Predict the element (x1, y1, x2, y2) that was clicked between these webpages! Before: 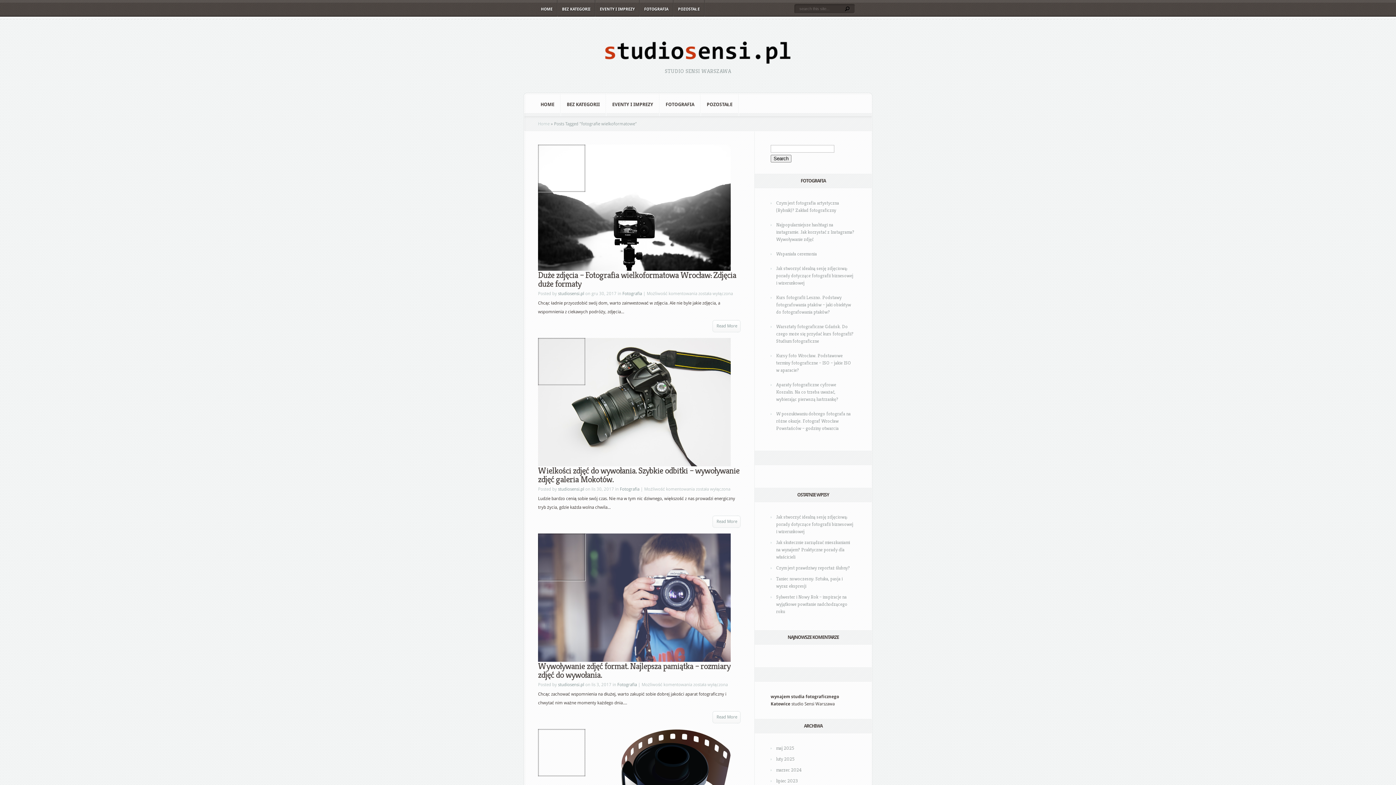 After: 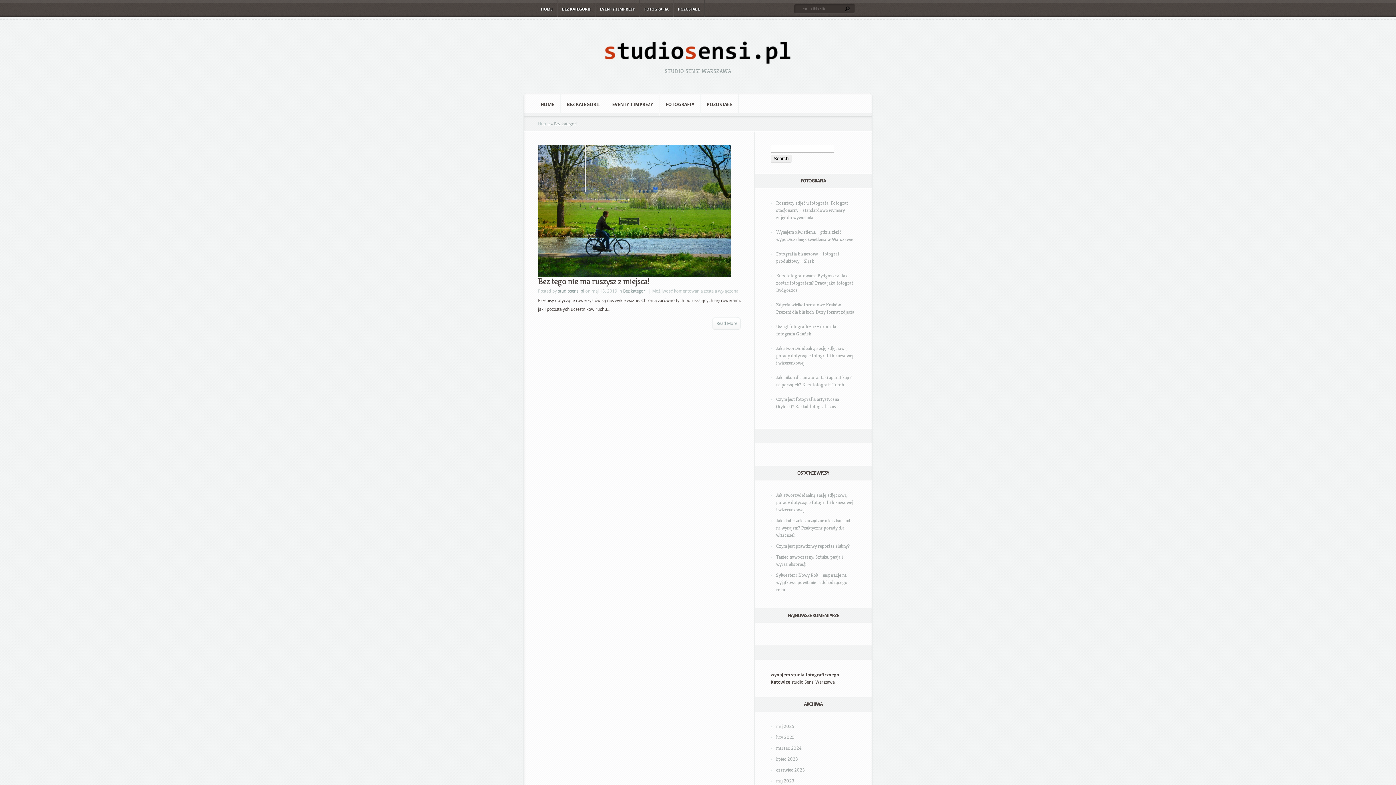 Action: label: BEZ KATEGORII bbox: (561, 93, 605, 116)